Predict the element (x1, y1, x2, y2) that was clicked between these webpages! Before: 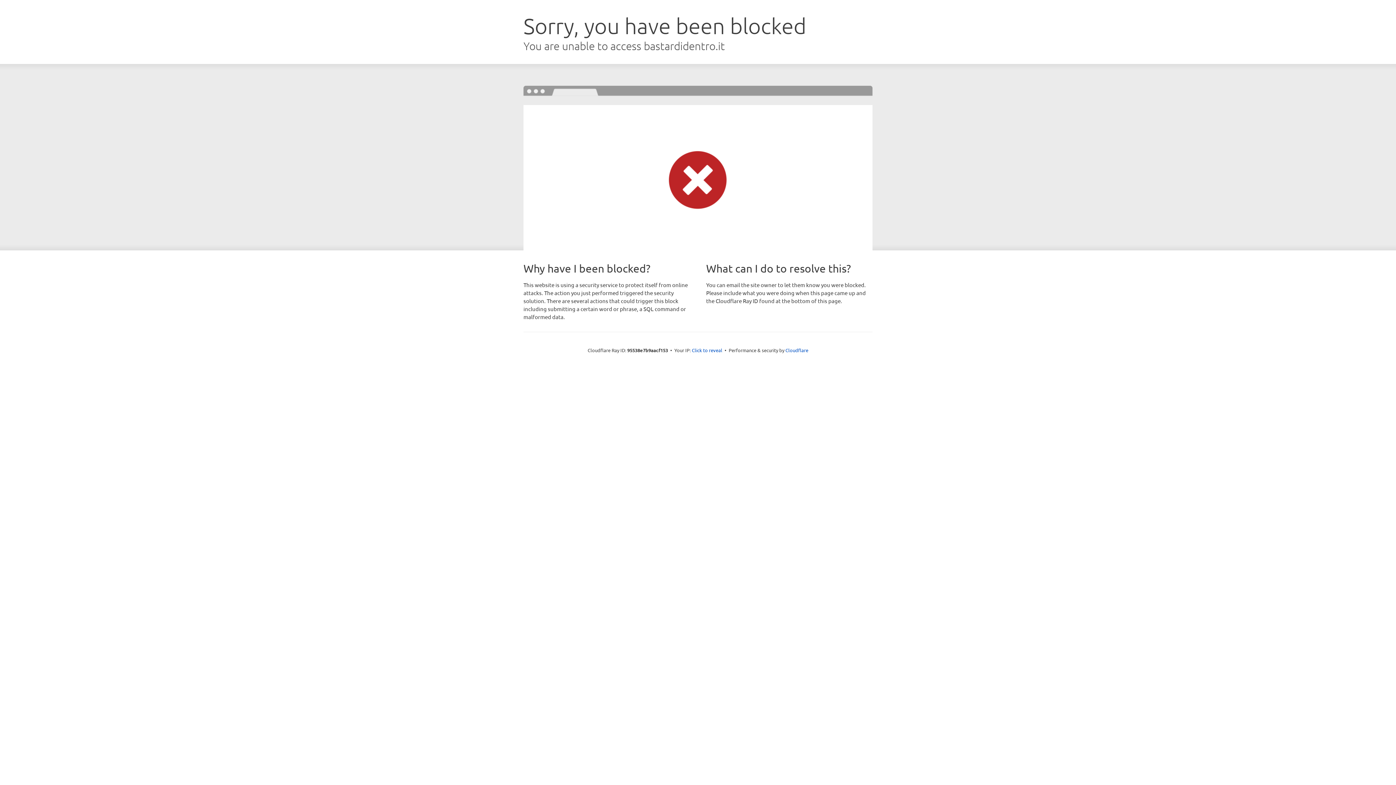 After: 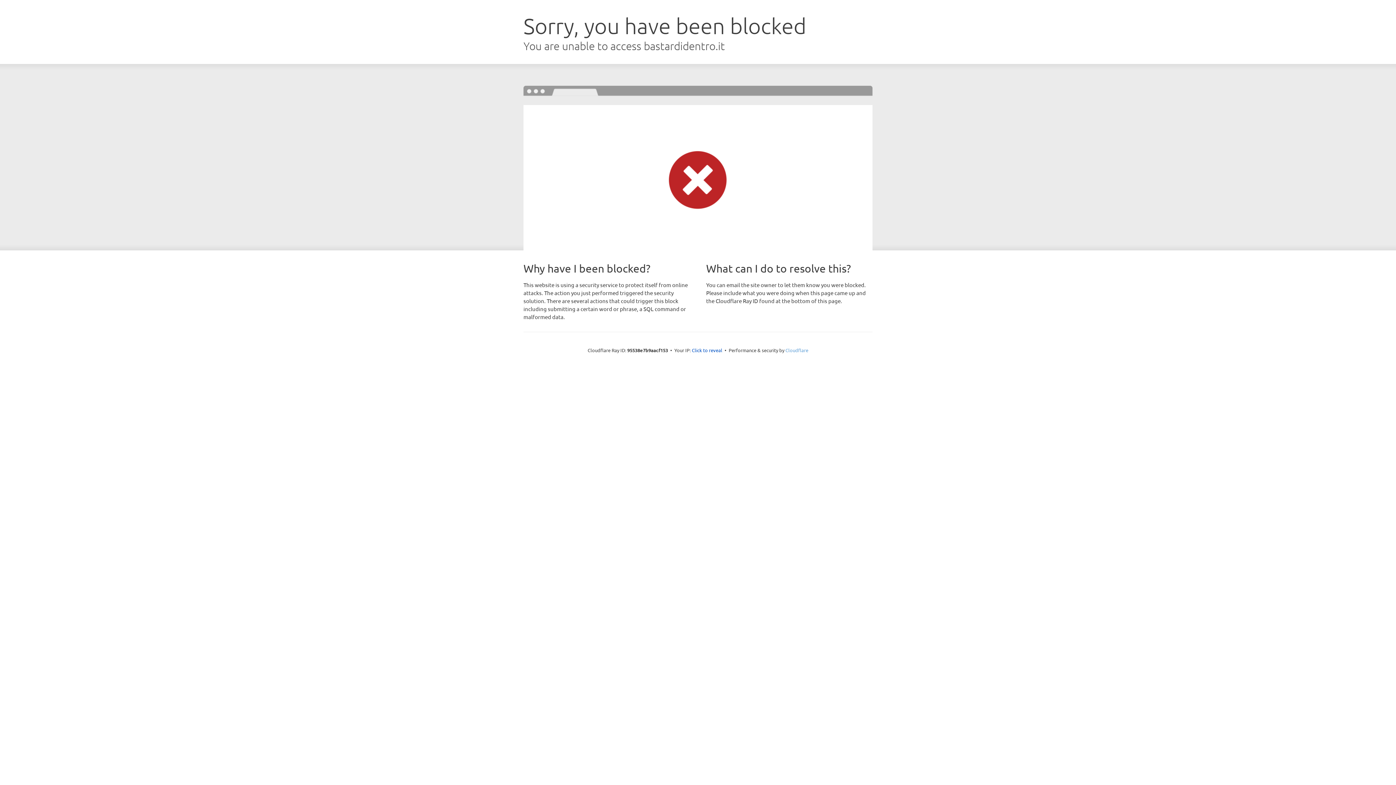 Action: label: Cloudflare bbox: (785, 347, 808, 353)